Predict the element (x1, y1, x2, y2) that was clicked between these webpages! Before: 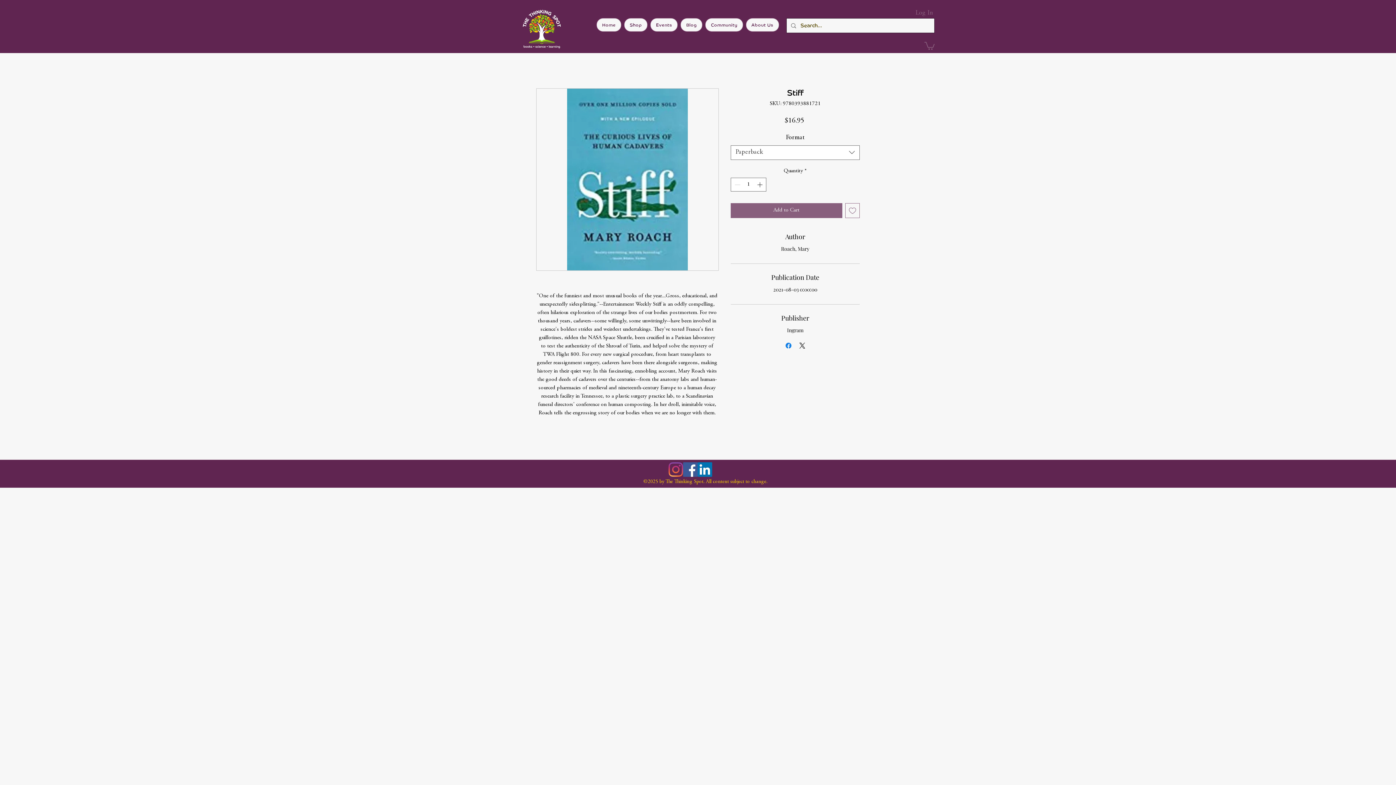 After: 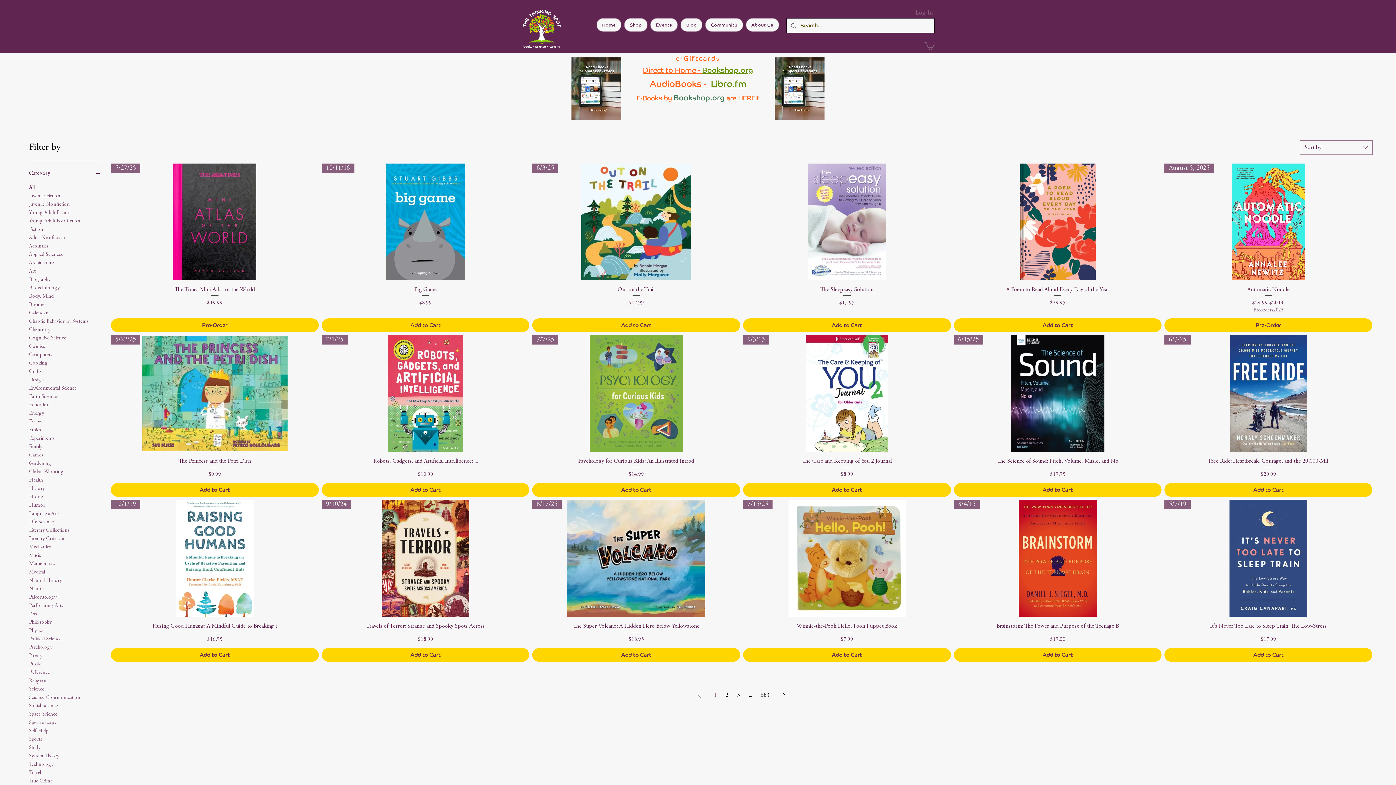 Action: label: Shop bbox: (624, 18, 647, 31)